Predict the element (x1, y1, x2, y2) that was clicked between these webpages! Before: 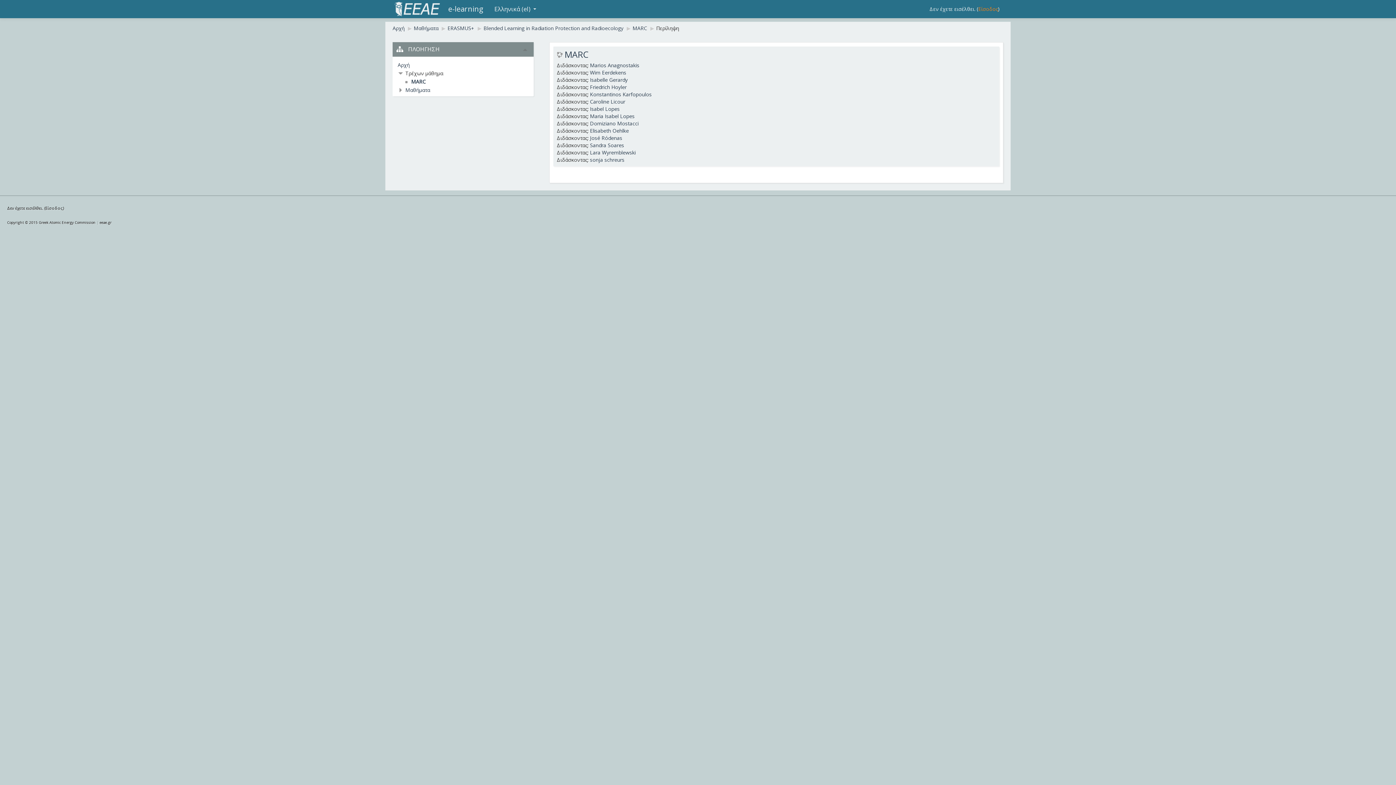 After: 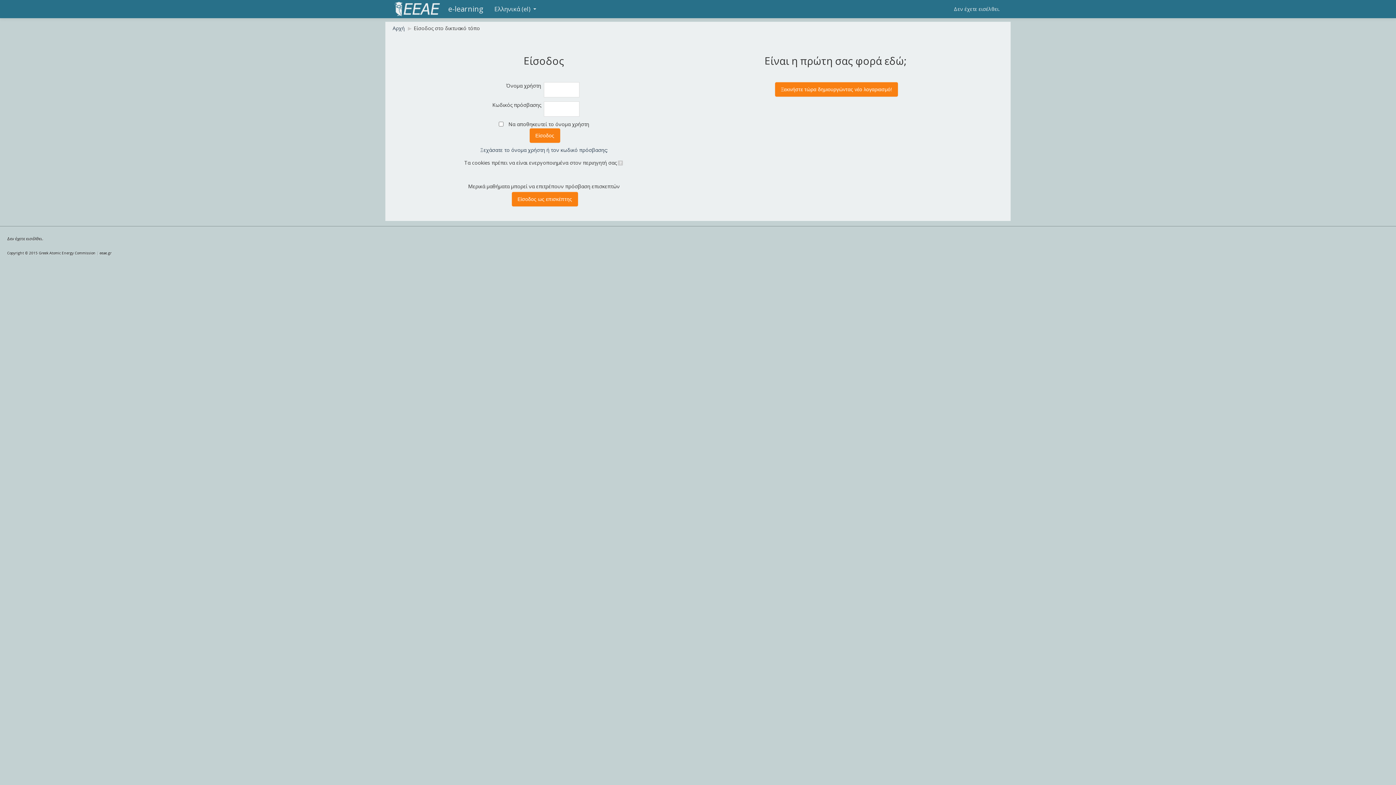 Action: bbox: (590, 69, 626, 76) label: Wim Eerdekens